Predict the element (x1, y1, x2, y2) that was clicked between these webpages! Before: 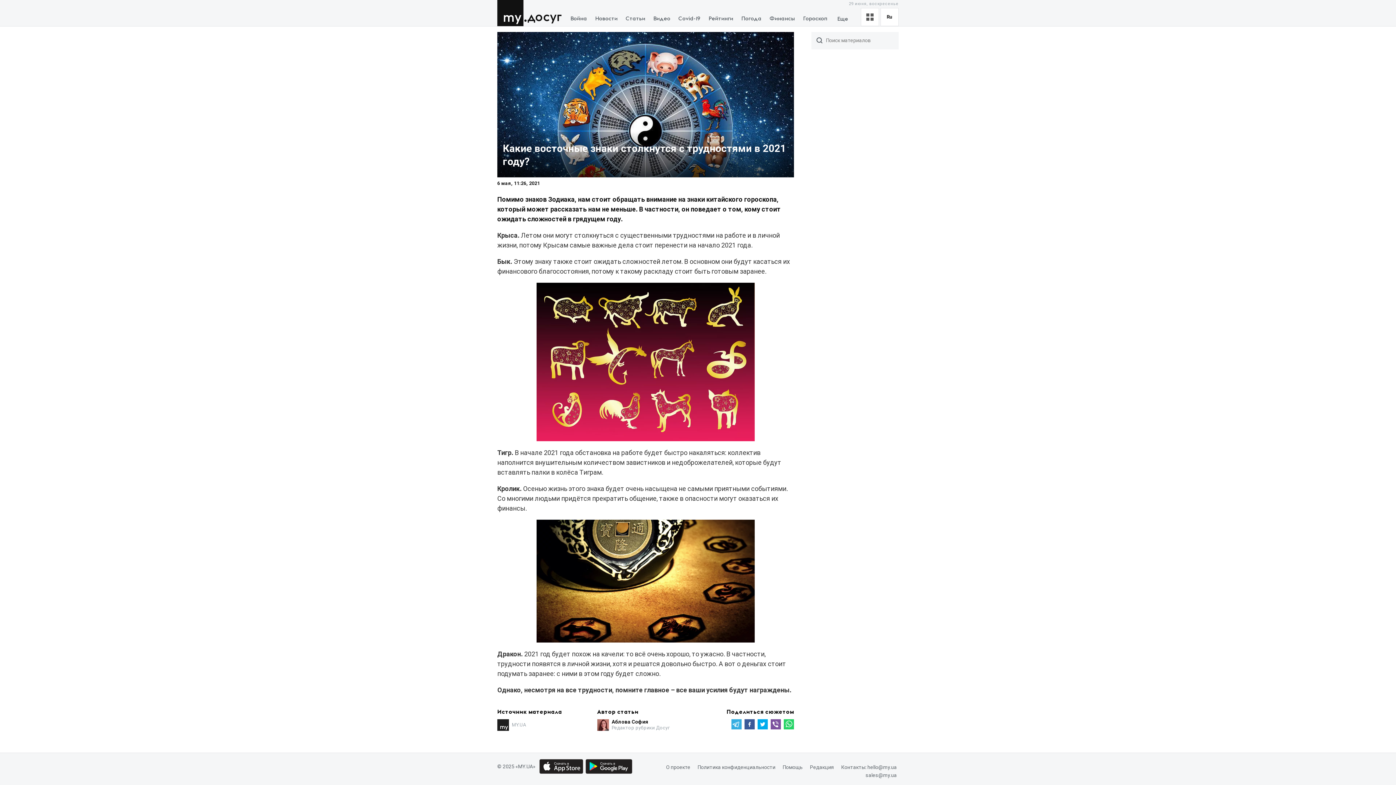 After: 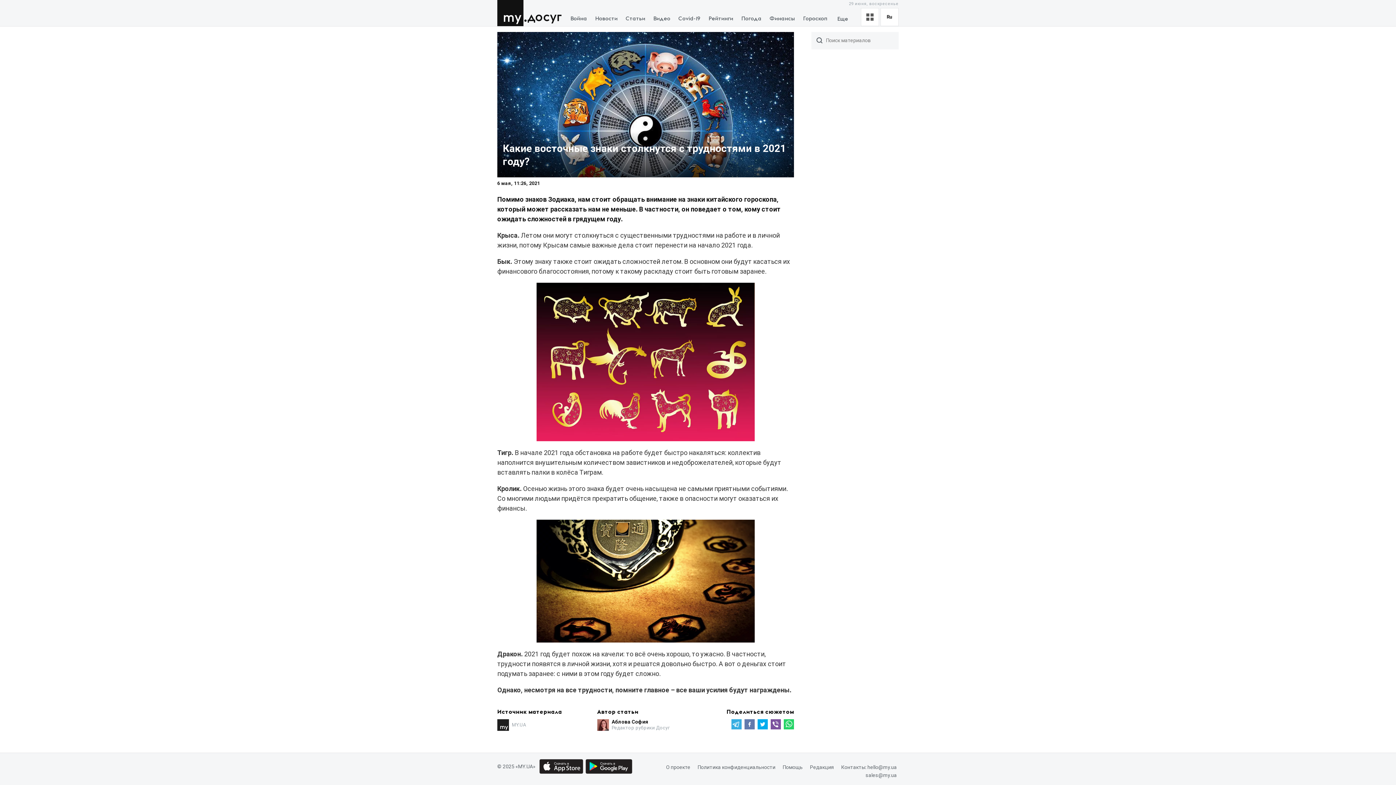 Action: label: facebook bbox: (744, 719, 754, 729)